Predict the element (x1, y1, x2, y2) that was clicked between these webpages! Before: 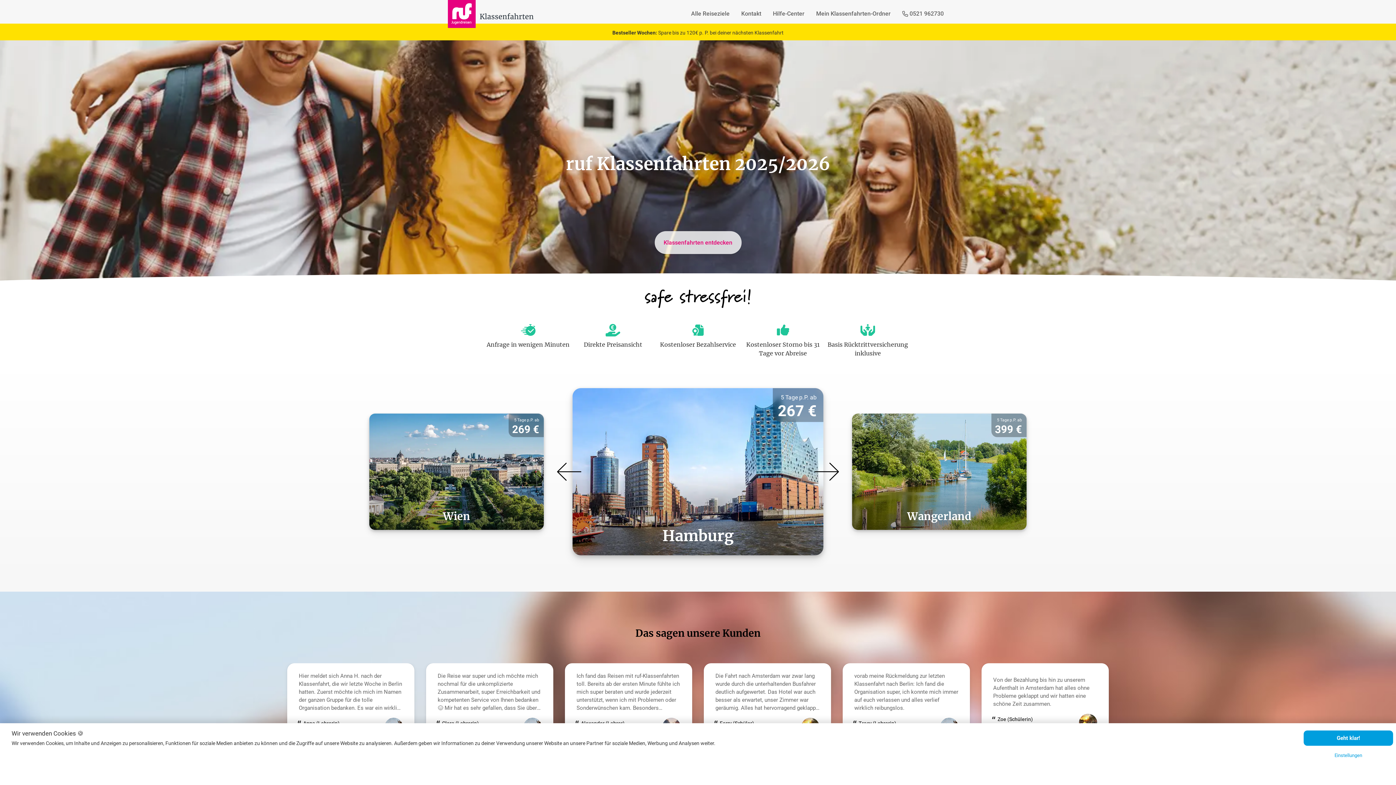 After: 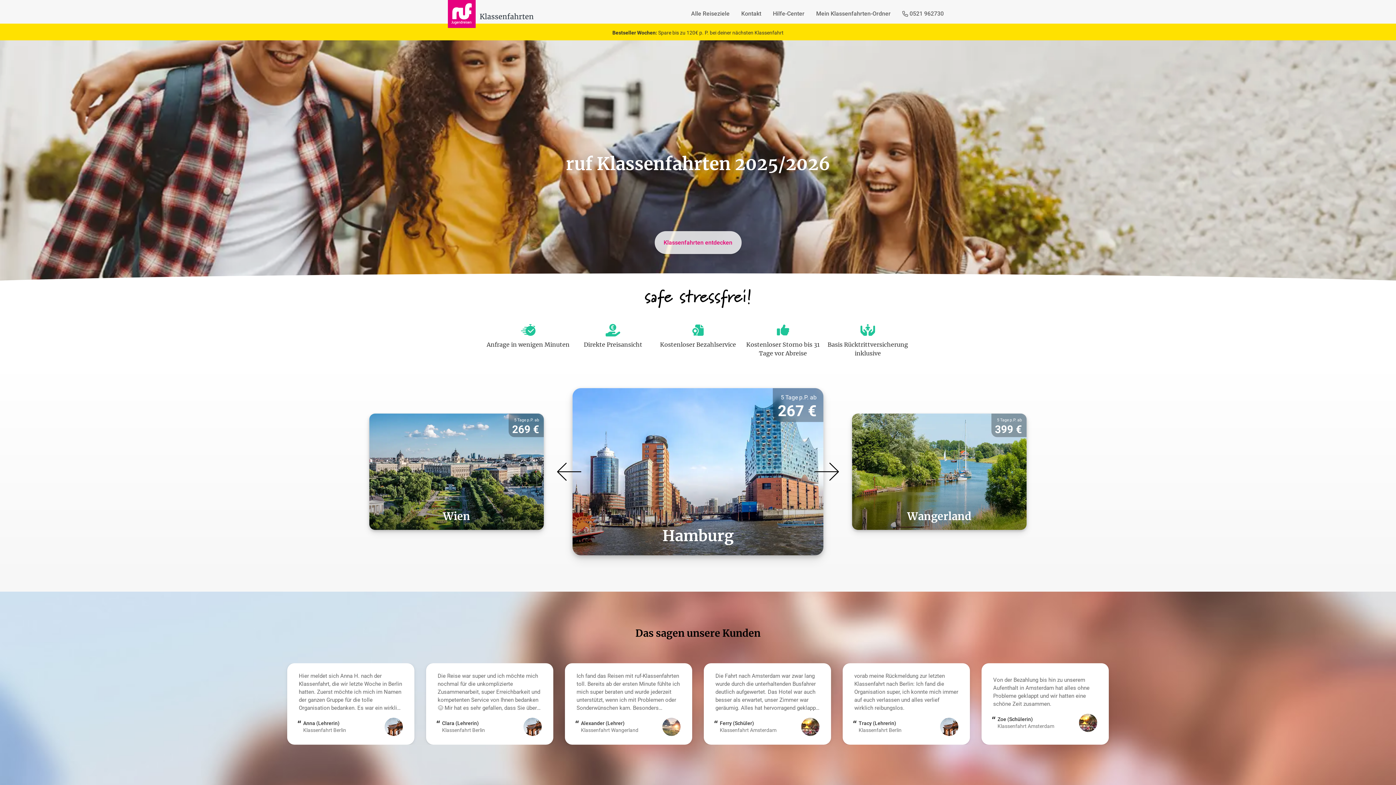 Action: bbox: (1304, 730, 1393, 746) label: Geht klar!